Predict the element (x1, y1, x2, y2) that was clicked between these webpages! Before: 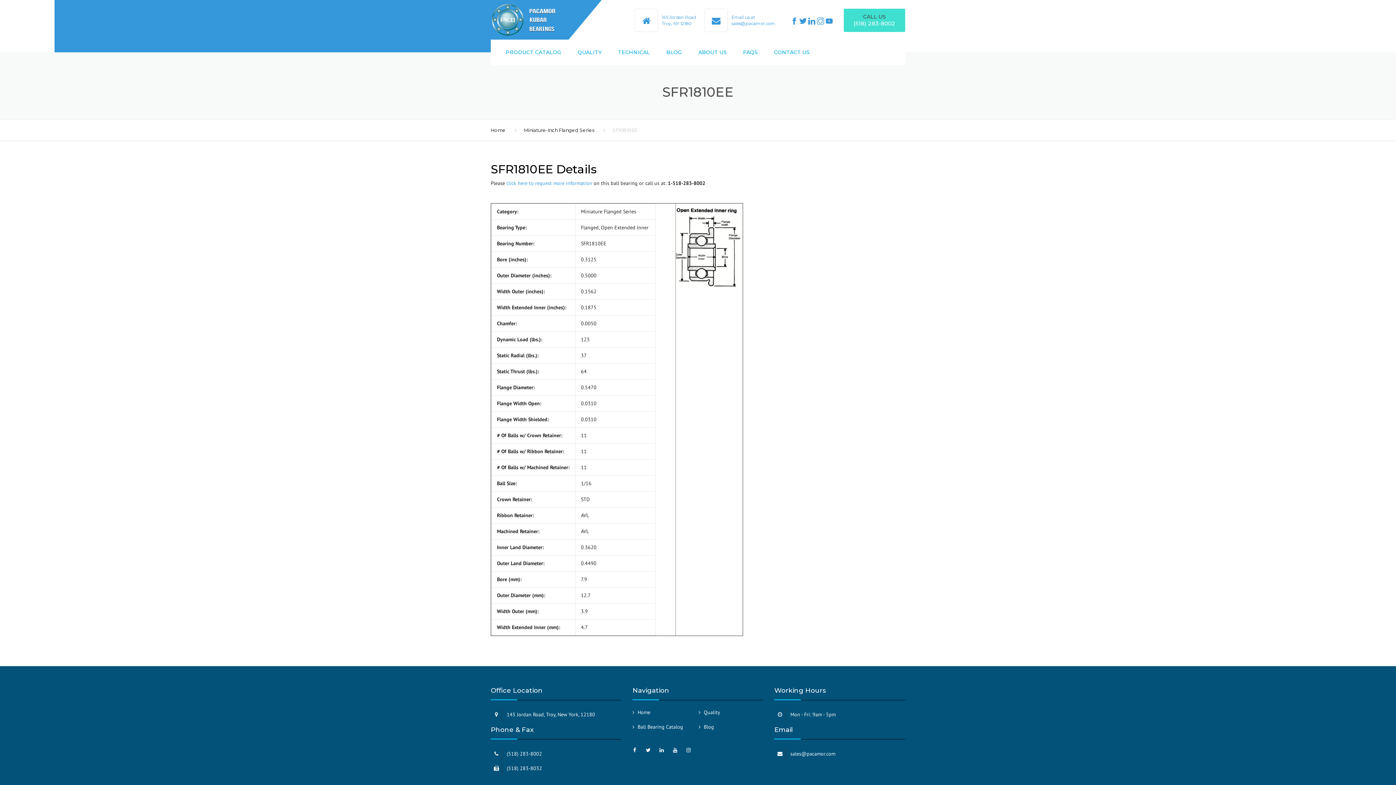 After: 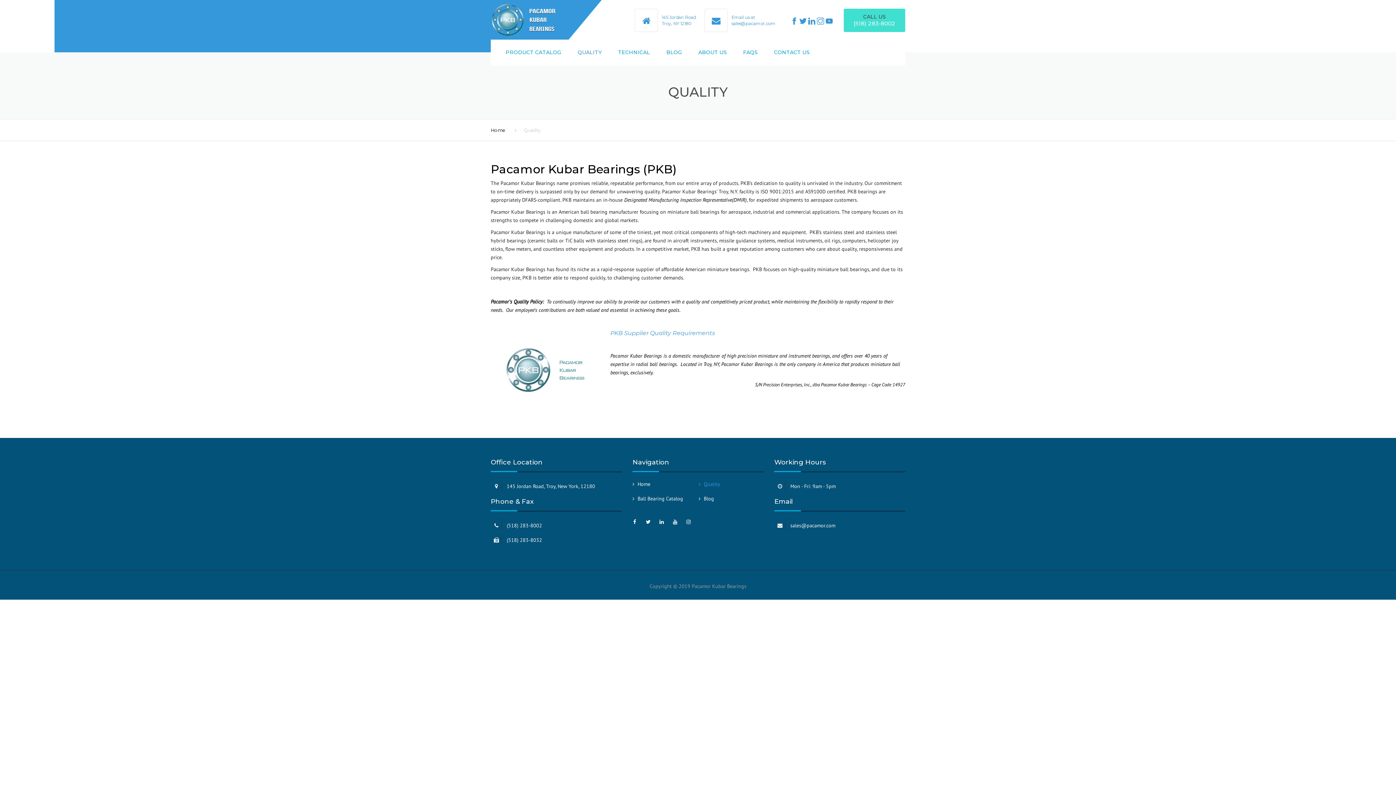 Action: bbox: (570, 39, 609, 65) label: QUALITY